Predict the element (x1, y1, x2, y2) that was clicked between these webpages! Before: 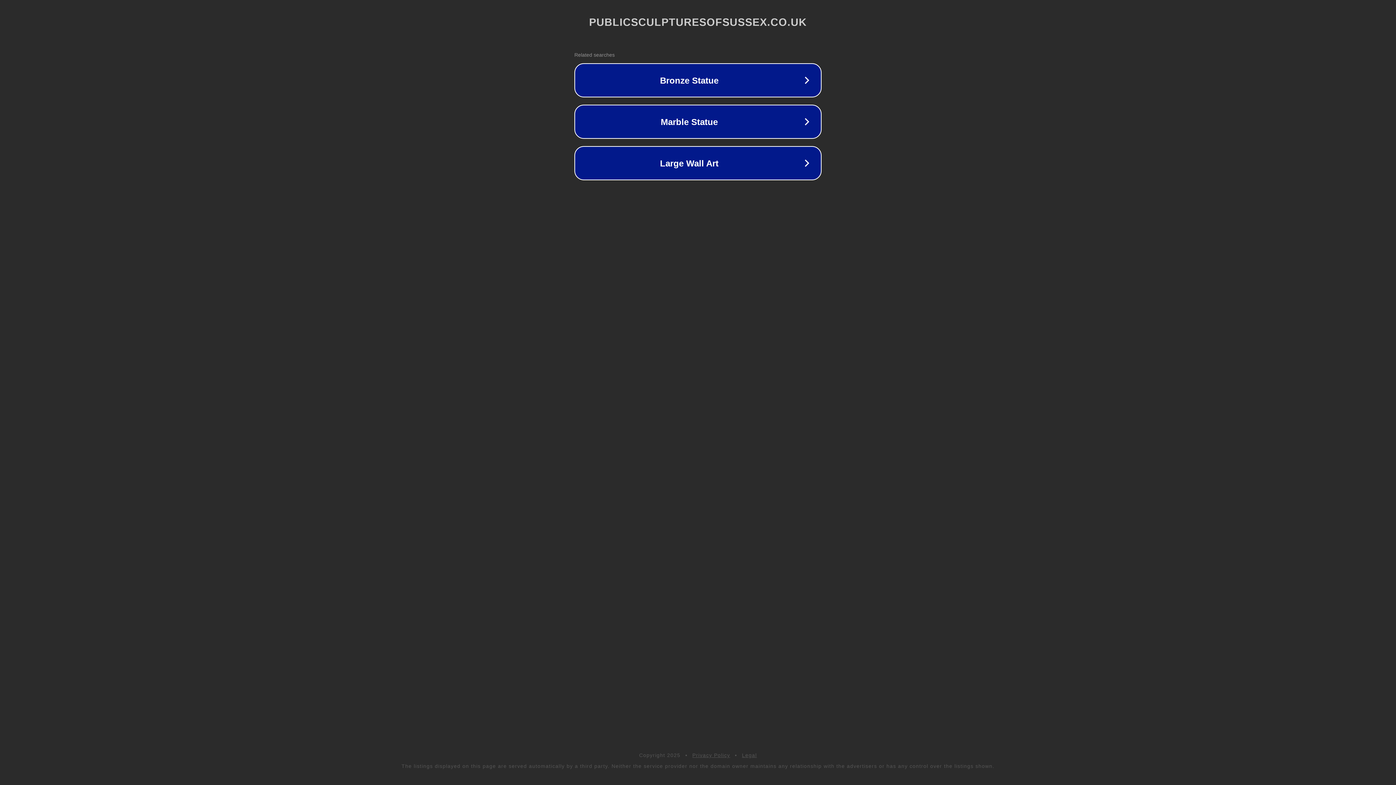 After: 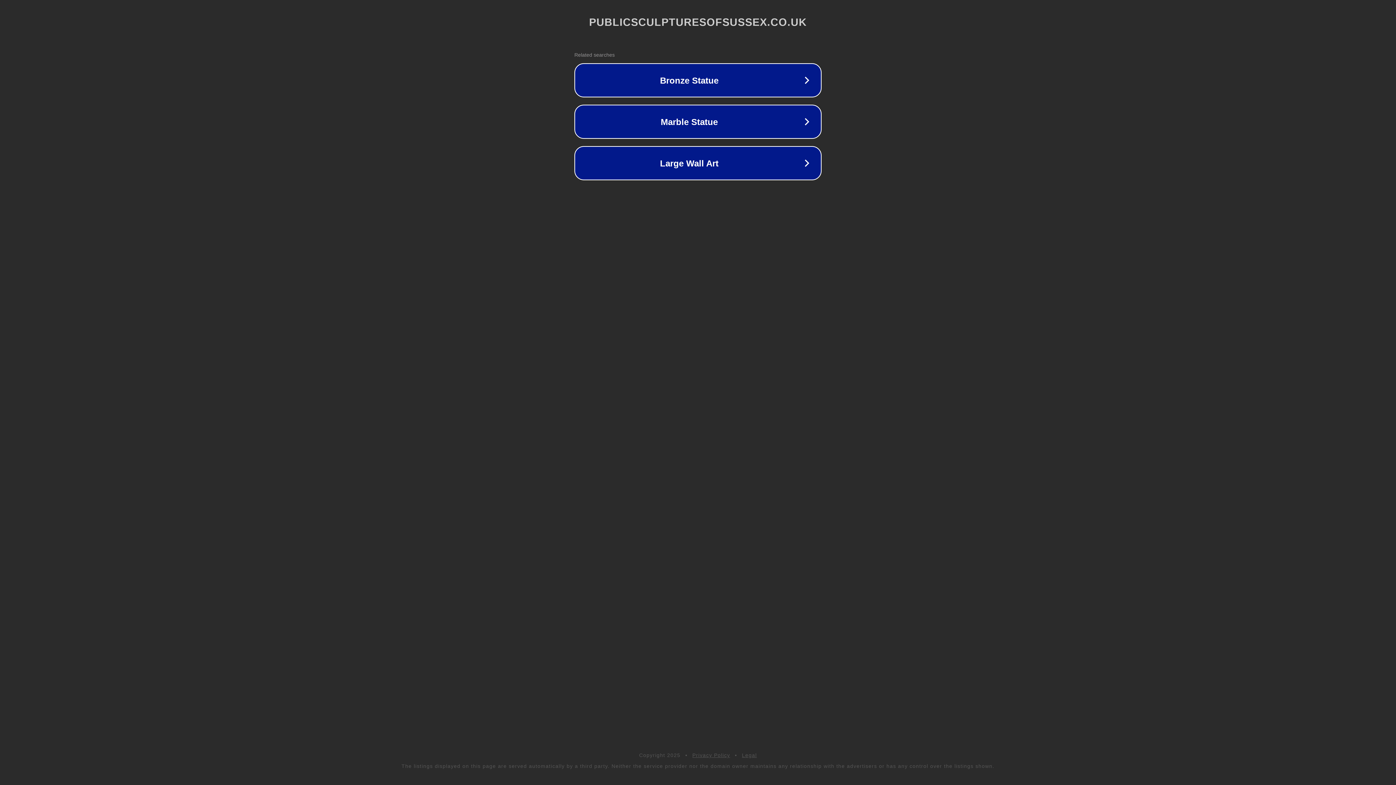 Action: bbox: (692, 752, 730, 758) label: Privacy Policy